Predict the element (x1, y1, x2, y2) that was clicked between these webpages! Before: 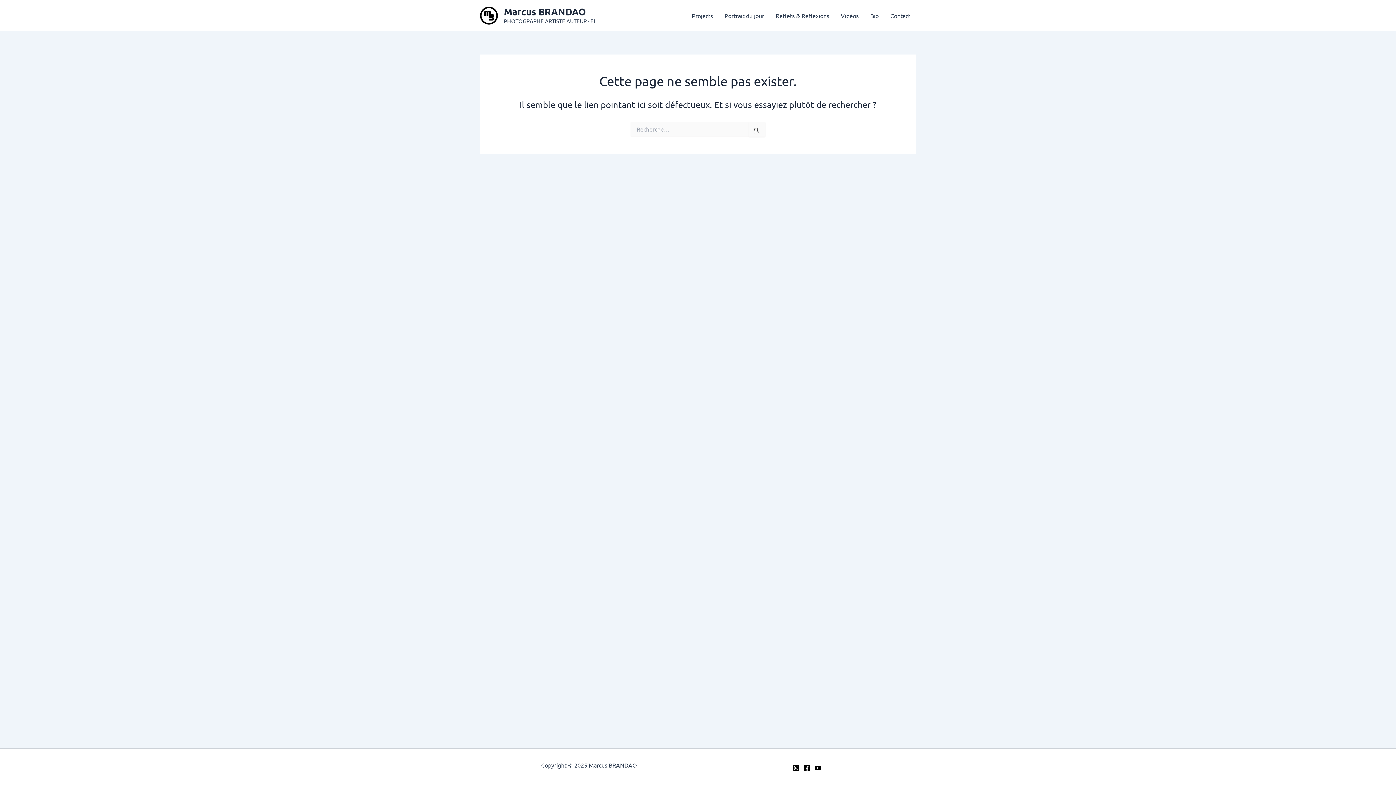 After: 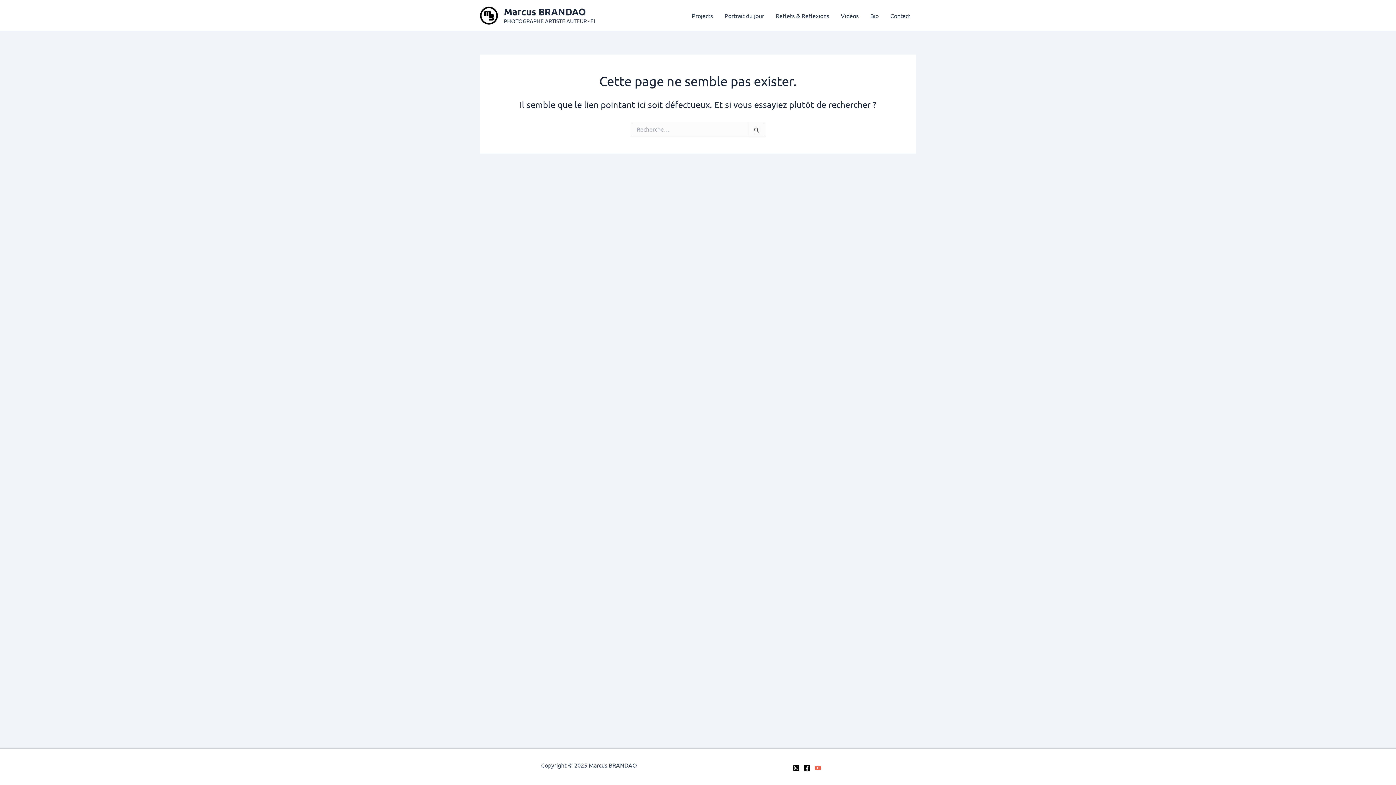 Action: label: YouTube bbox: (814, 765, 821, 771)